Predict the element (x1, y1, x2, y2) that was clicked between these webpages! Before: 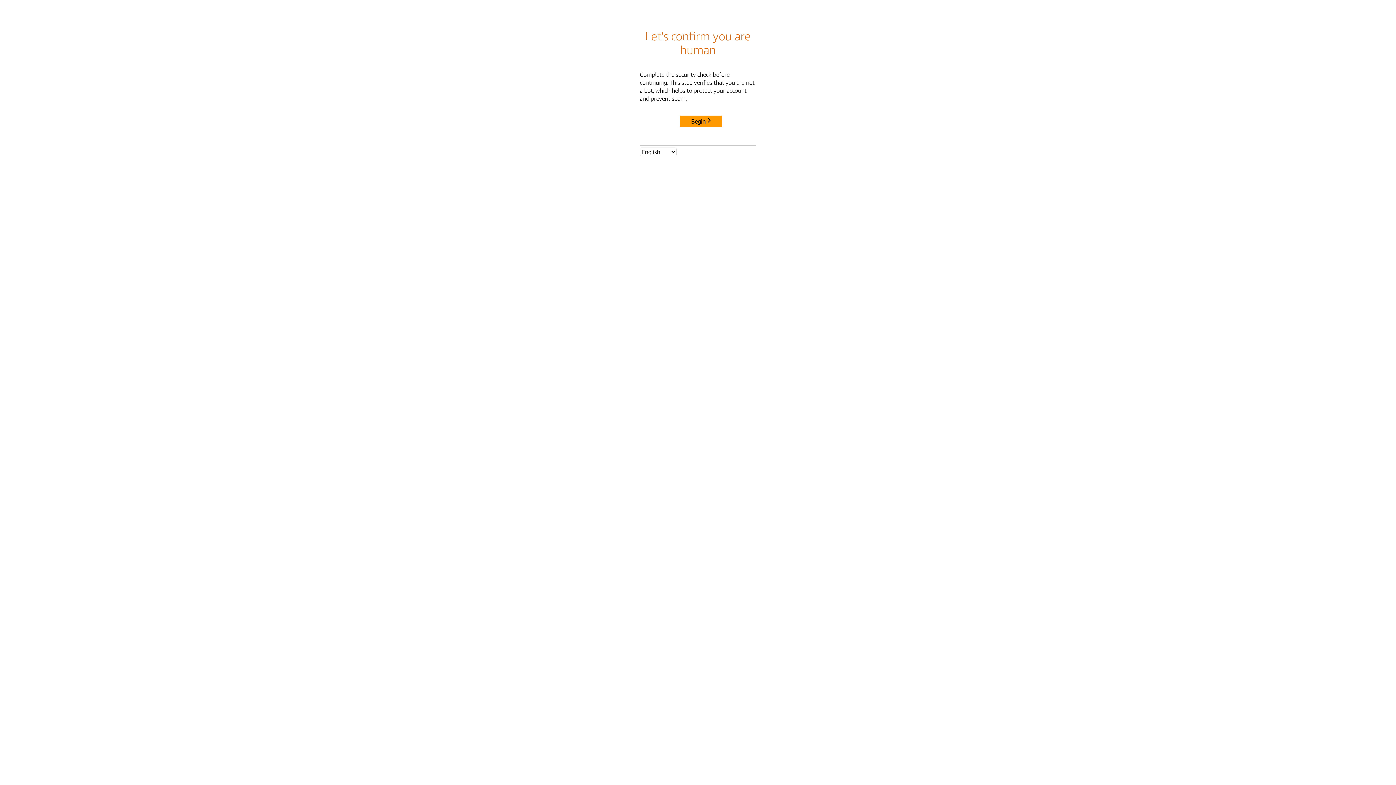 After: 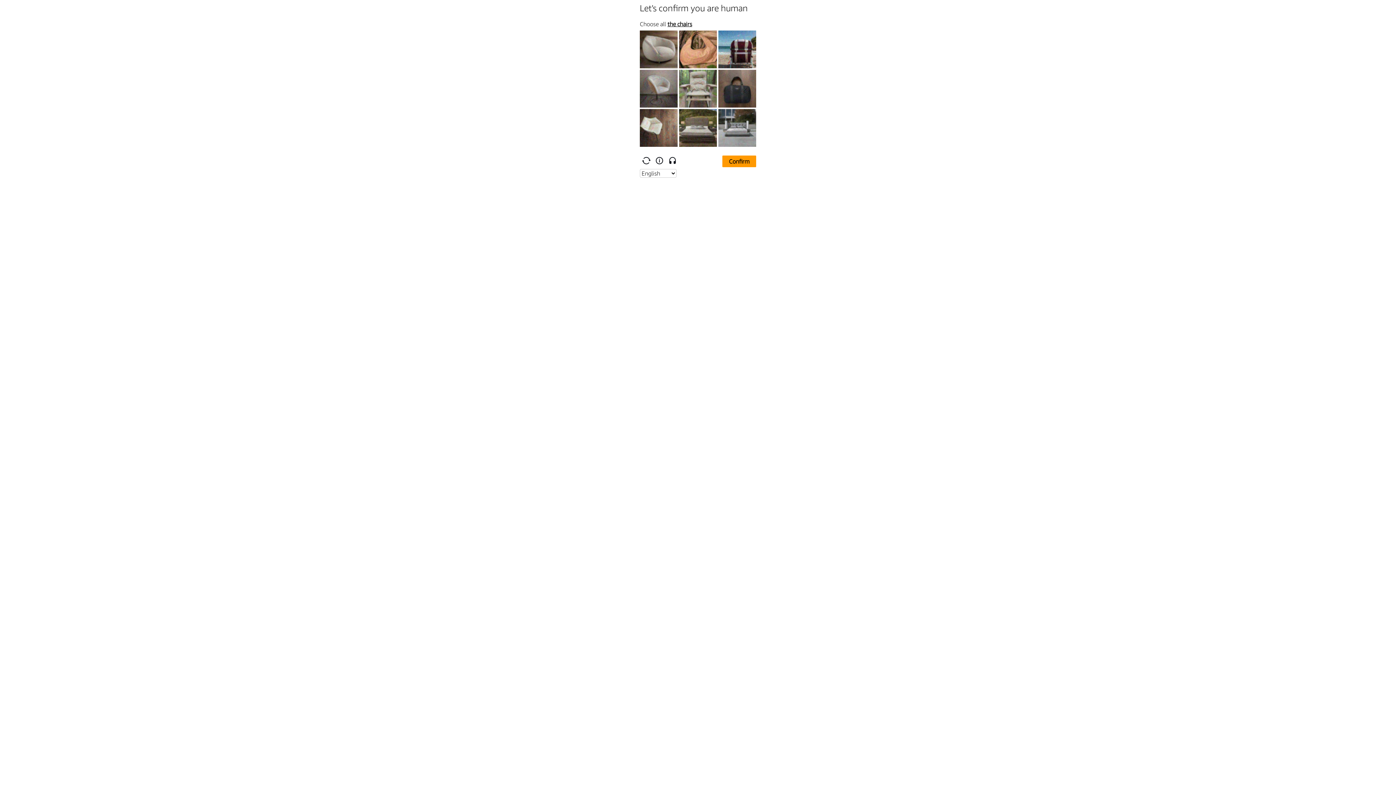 Action: label: Begin bbox: (680, 115, 722, 127)